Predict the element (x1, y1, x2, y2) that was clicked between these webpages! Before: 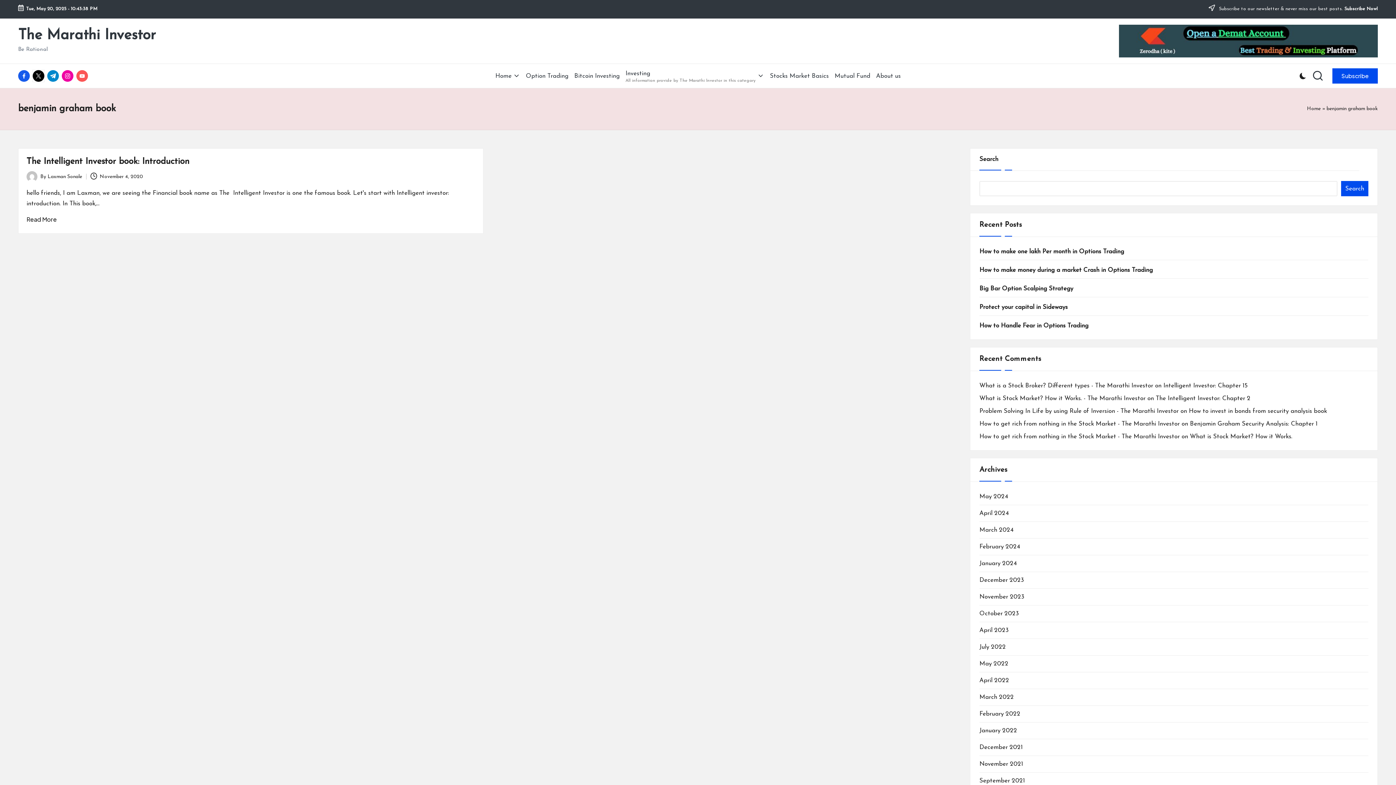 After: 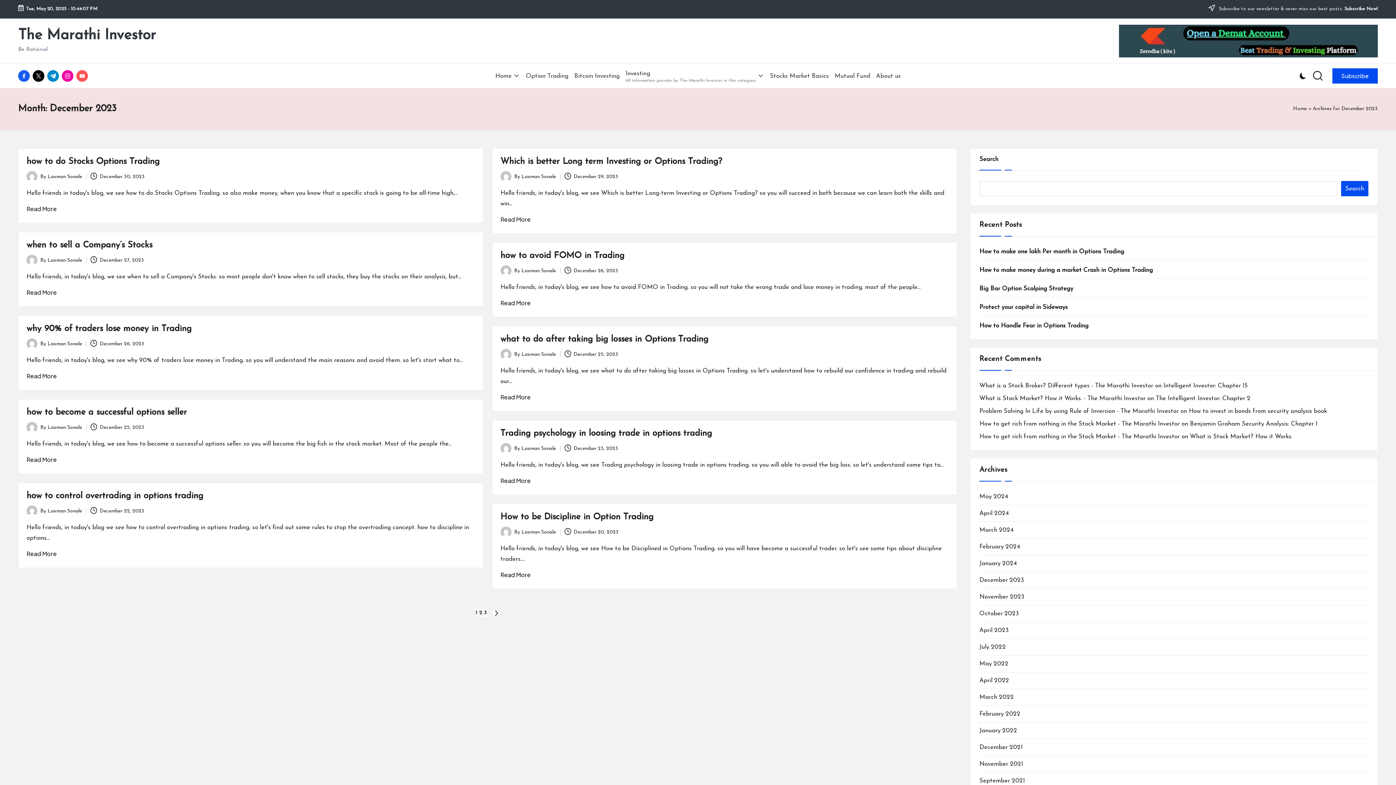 Action: label: December 2023 bbox: (979, 576, 1368, 585)